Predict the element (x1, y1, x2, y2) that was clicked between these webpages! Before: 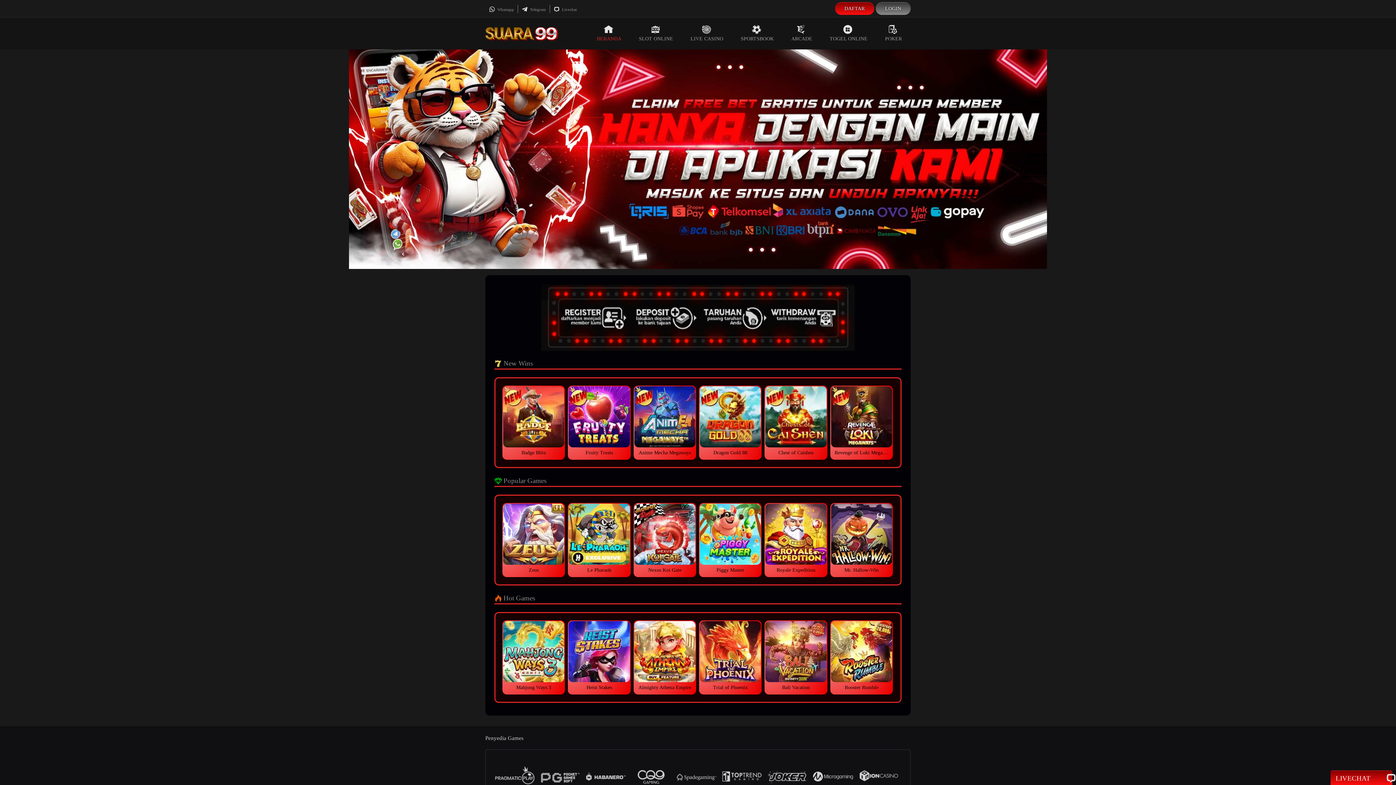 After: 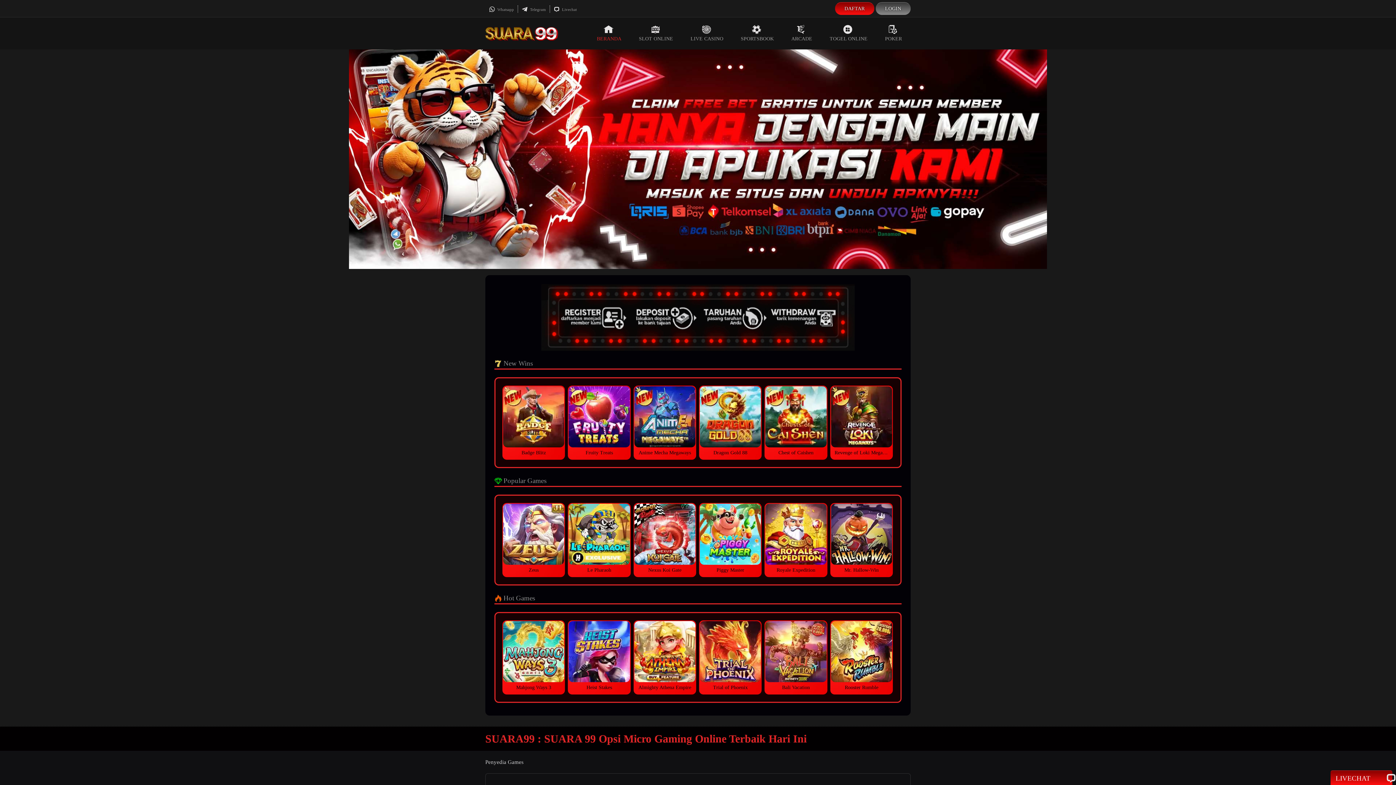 Action: bbox: (485, 30, 558, 36)